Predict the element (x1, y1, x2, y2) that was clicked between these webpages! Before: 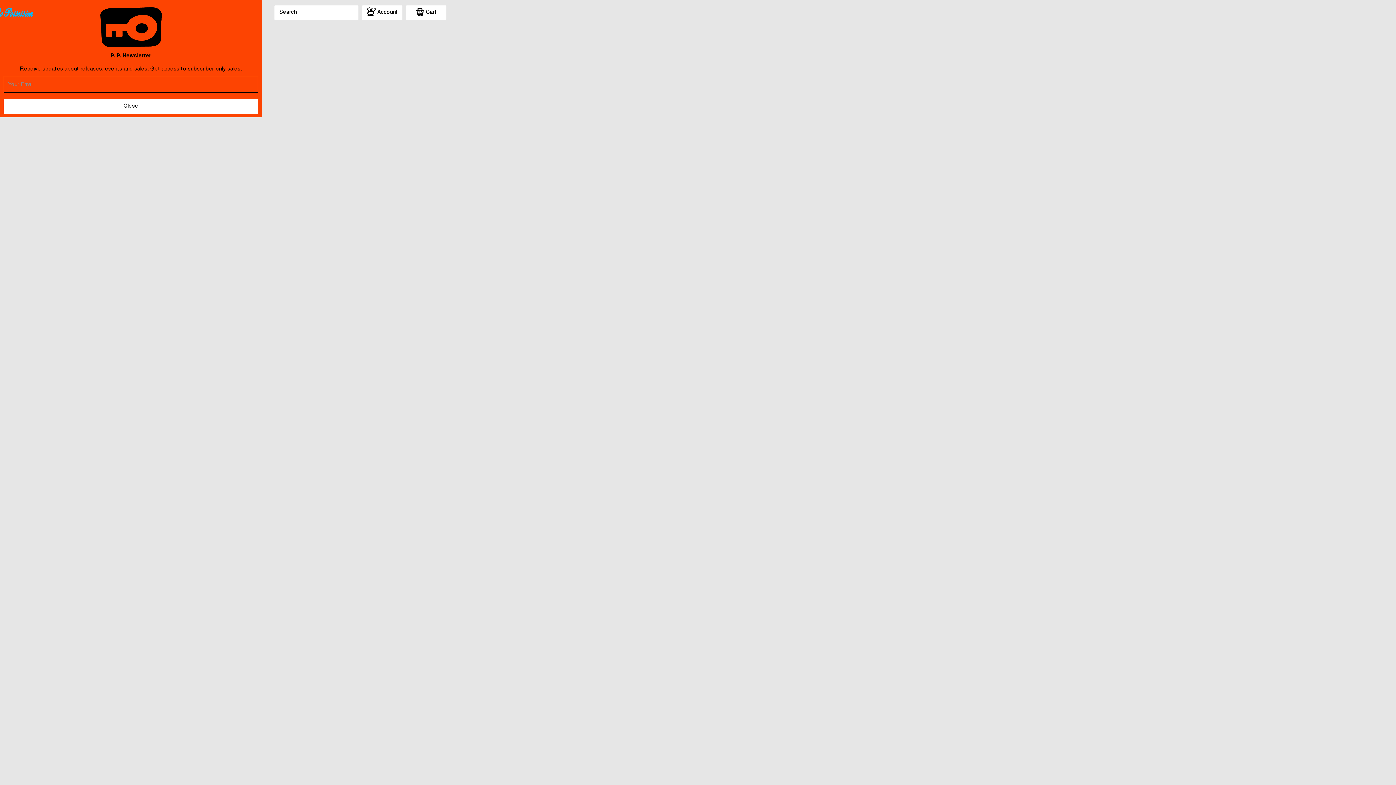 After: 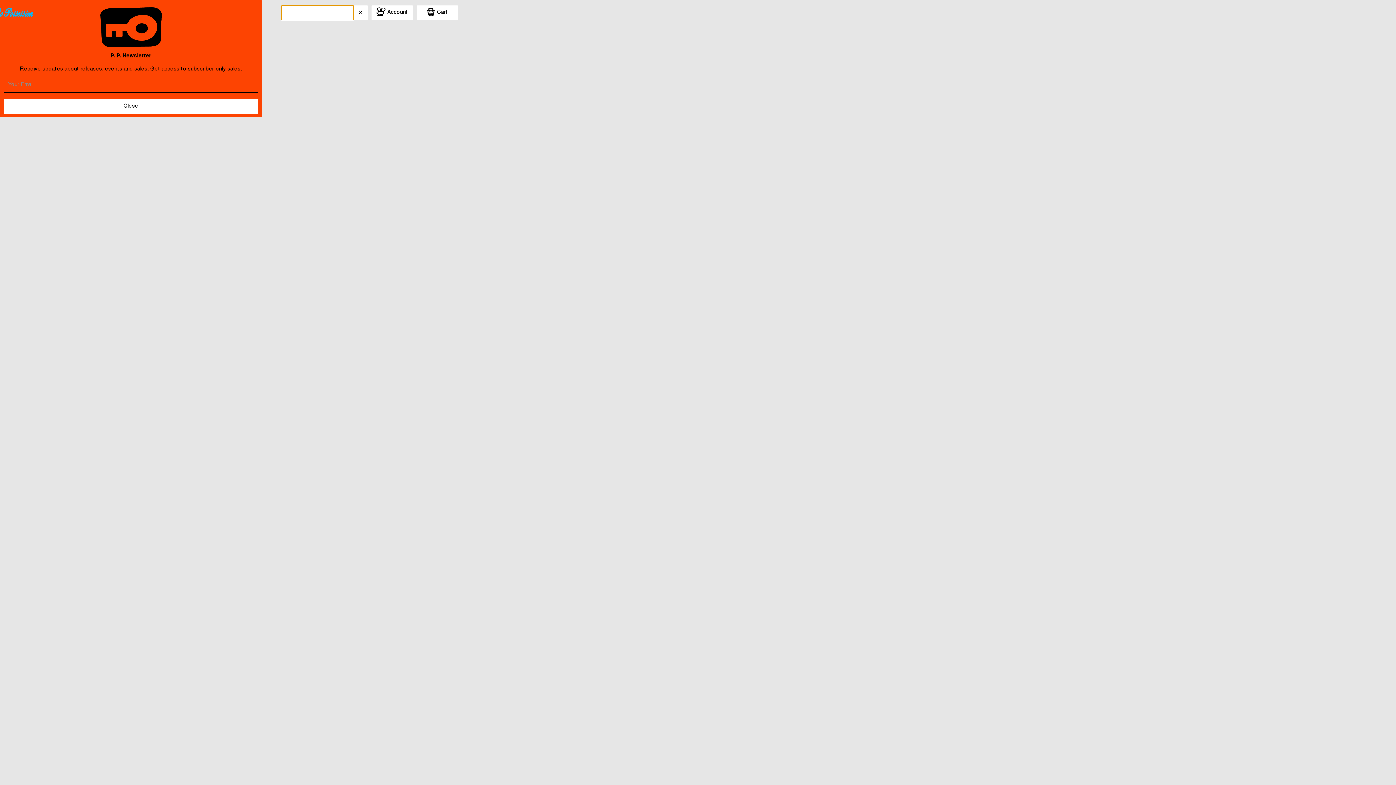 Action: label: Search bbox: (274, 5, 358, 20)